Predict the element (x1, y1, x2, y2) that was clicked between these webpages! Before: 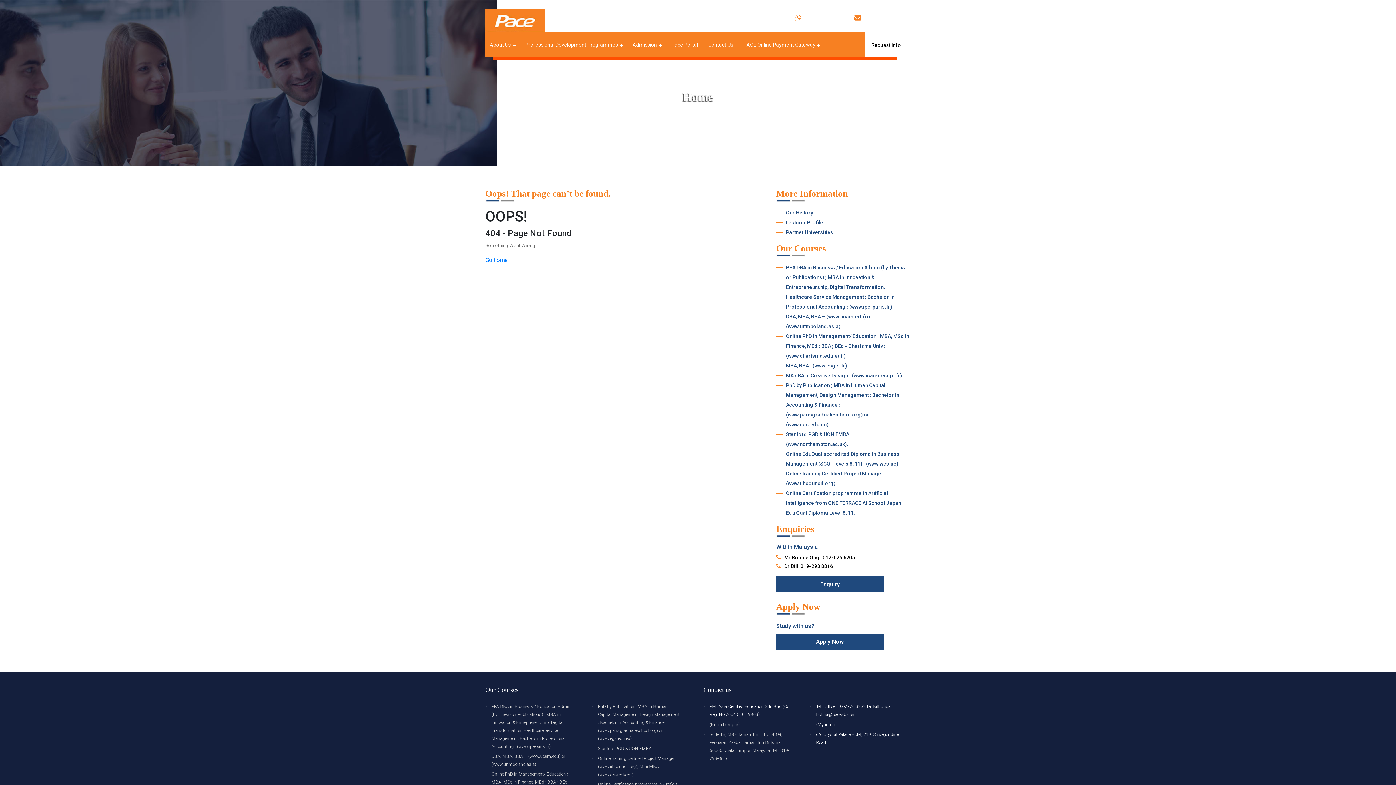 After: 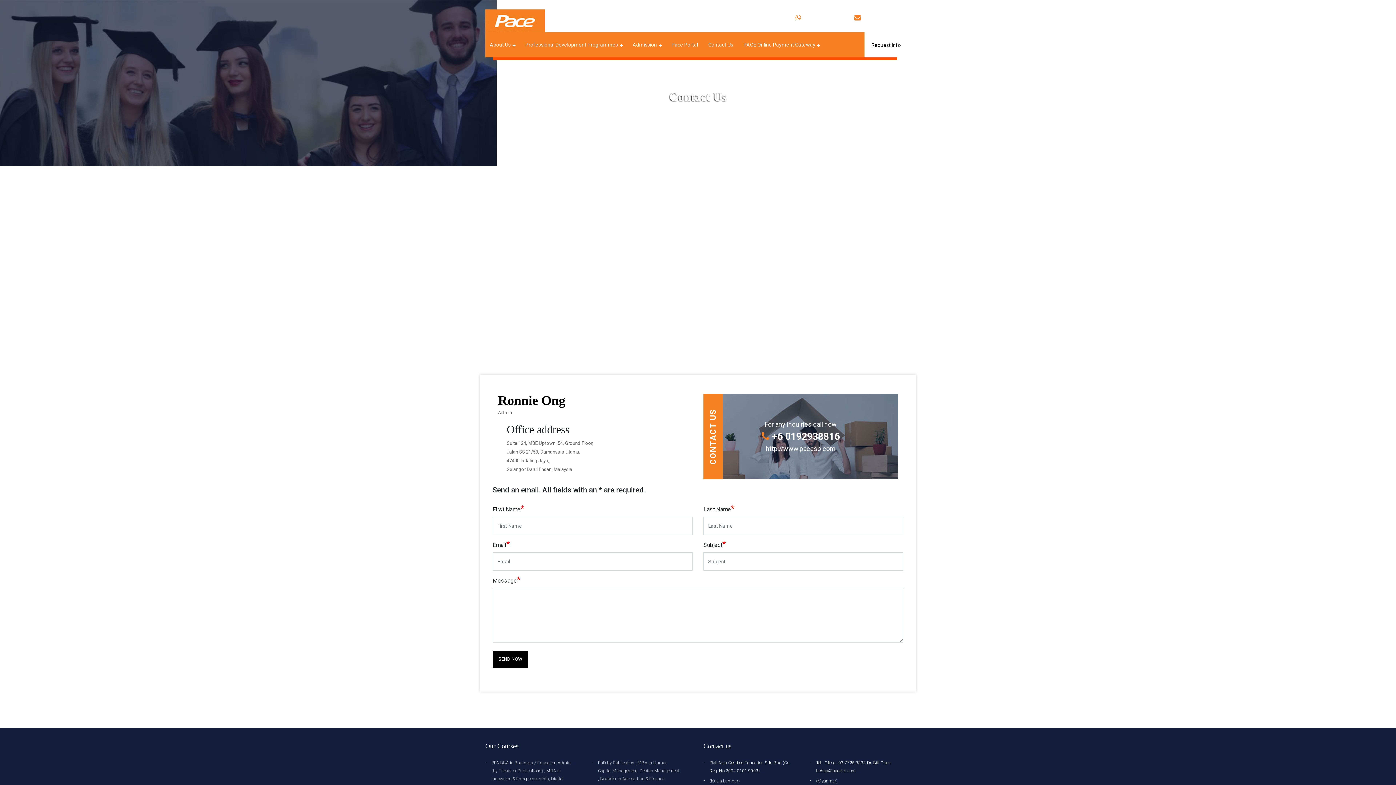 Action: bbox: (709, 730, 792, 762) label: Suite 18, MBE Taman Tun TTDI, 48 G, Persiaran Zaaba, Taman Tun Dr Ismail, 60000 Kuala Lumpur, Malaysia. Tel : 019-293-8816